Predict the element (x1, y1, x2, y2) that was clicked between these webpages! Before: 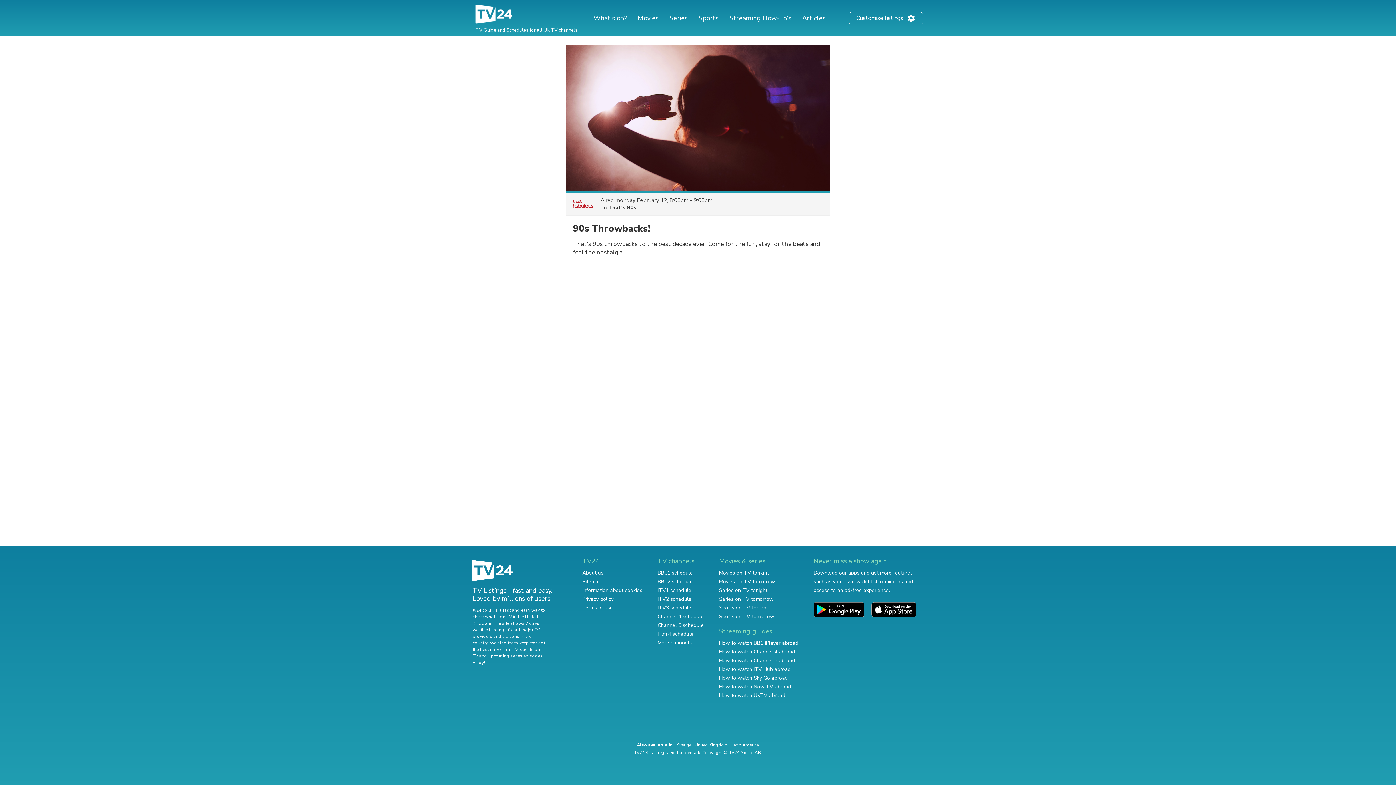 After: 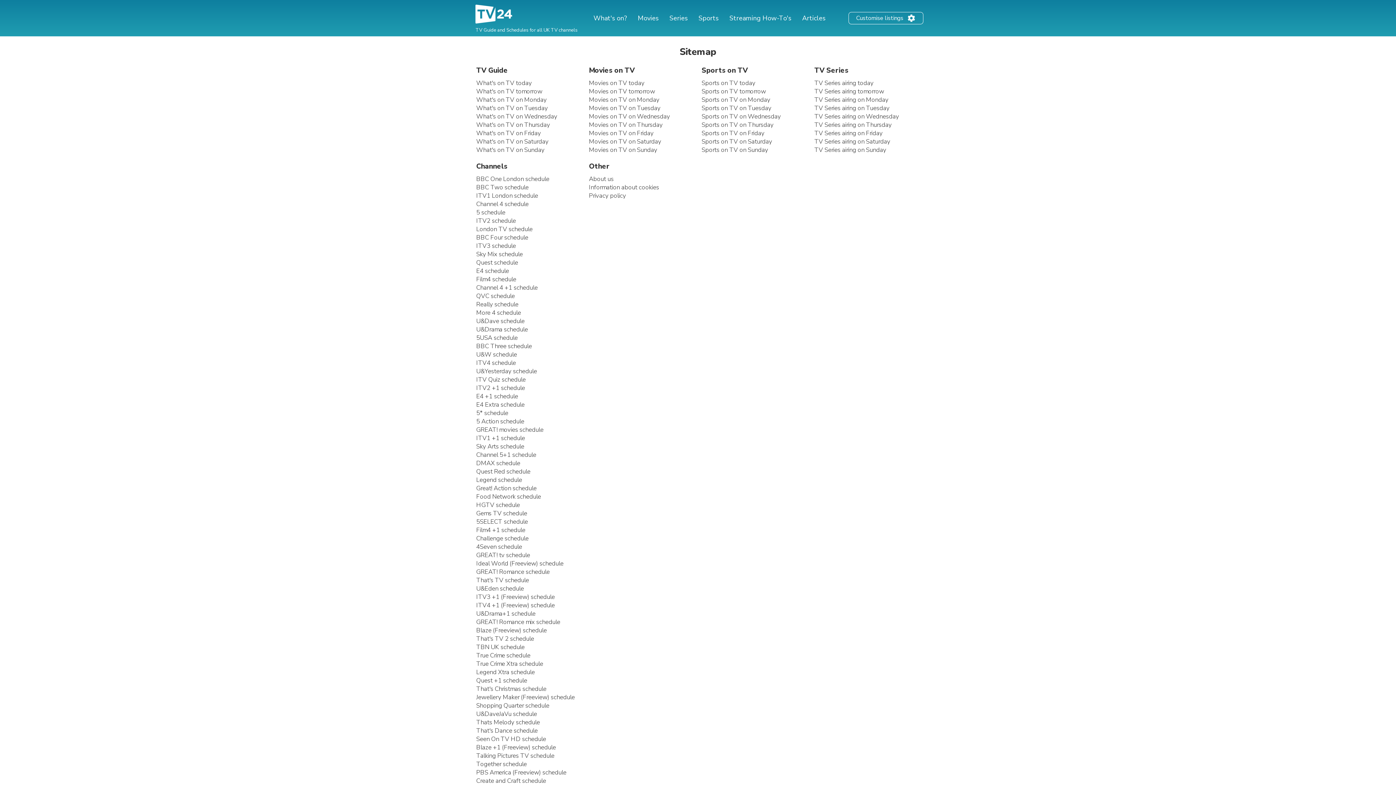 Action: label: Sitemap bbox: (582, 578, 601, 585)